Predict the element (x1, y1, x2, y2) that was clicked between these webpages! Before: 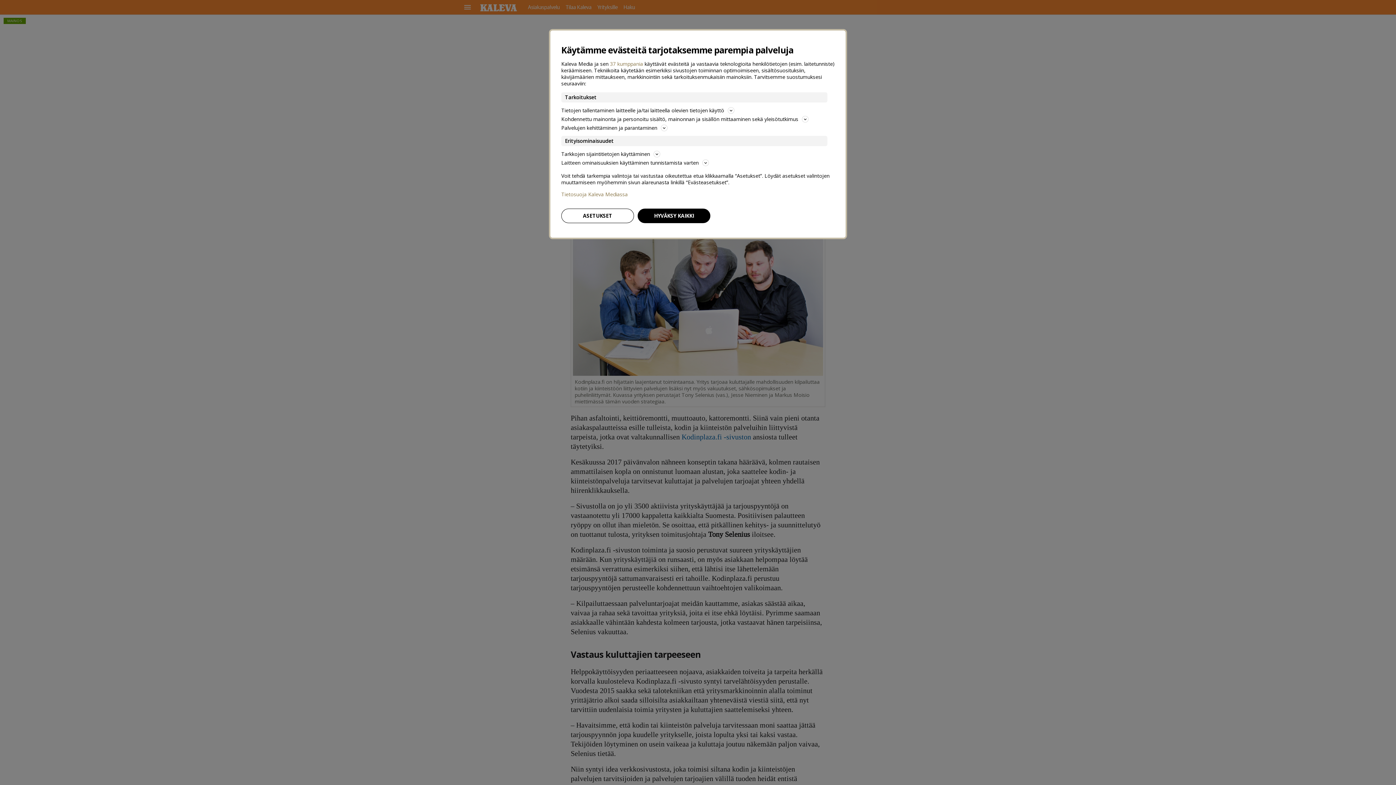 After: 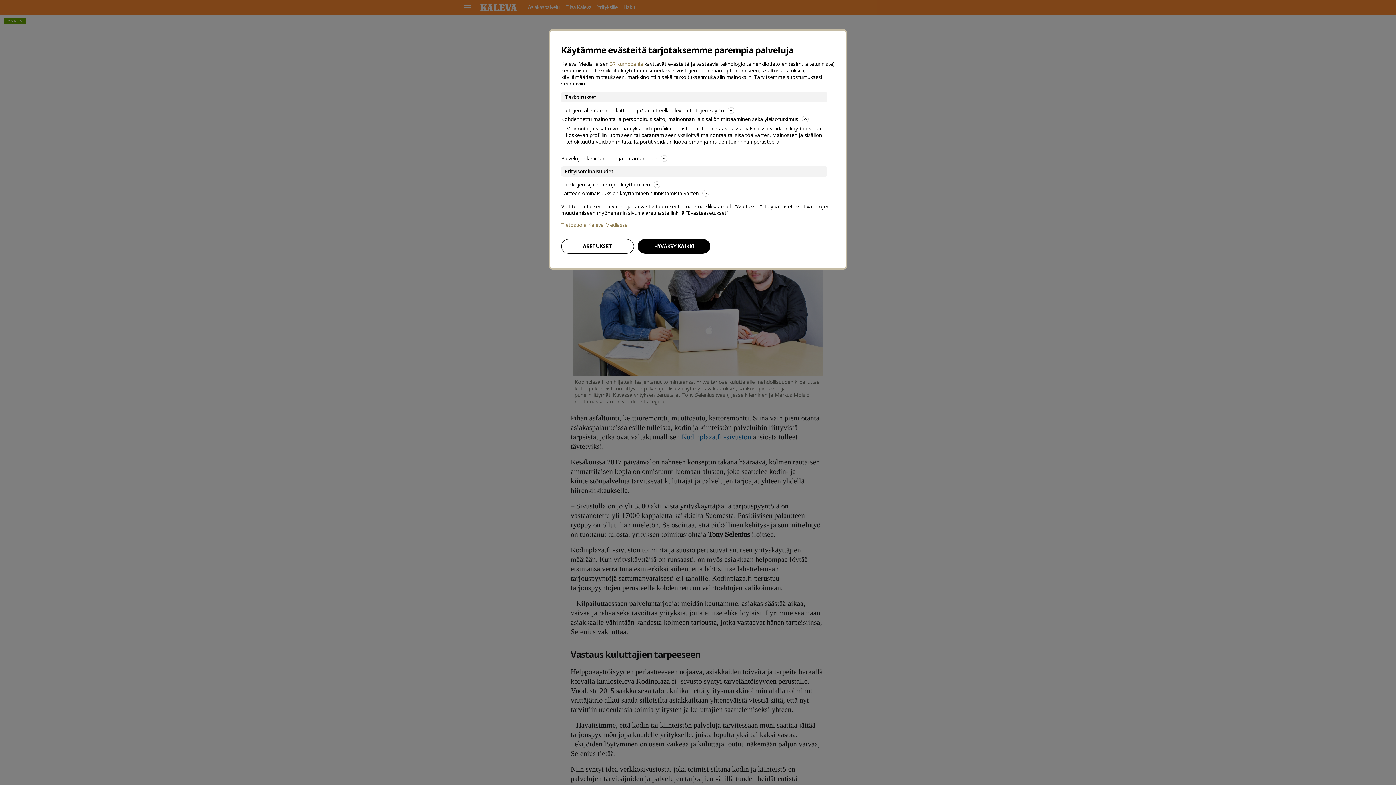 Action: bbox: (561, 114, 834, 123) label: Kohdennettu mainonta ja personoitu sisältö, mainonnan ja sisällön mittaaminen sekä yleisötutkimus